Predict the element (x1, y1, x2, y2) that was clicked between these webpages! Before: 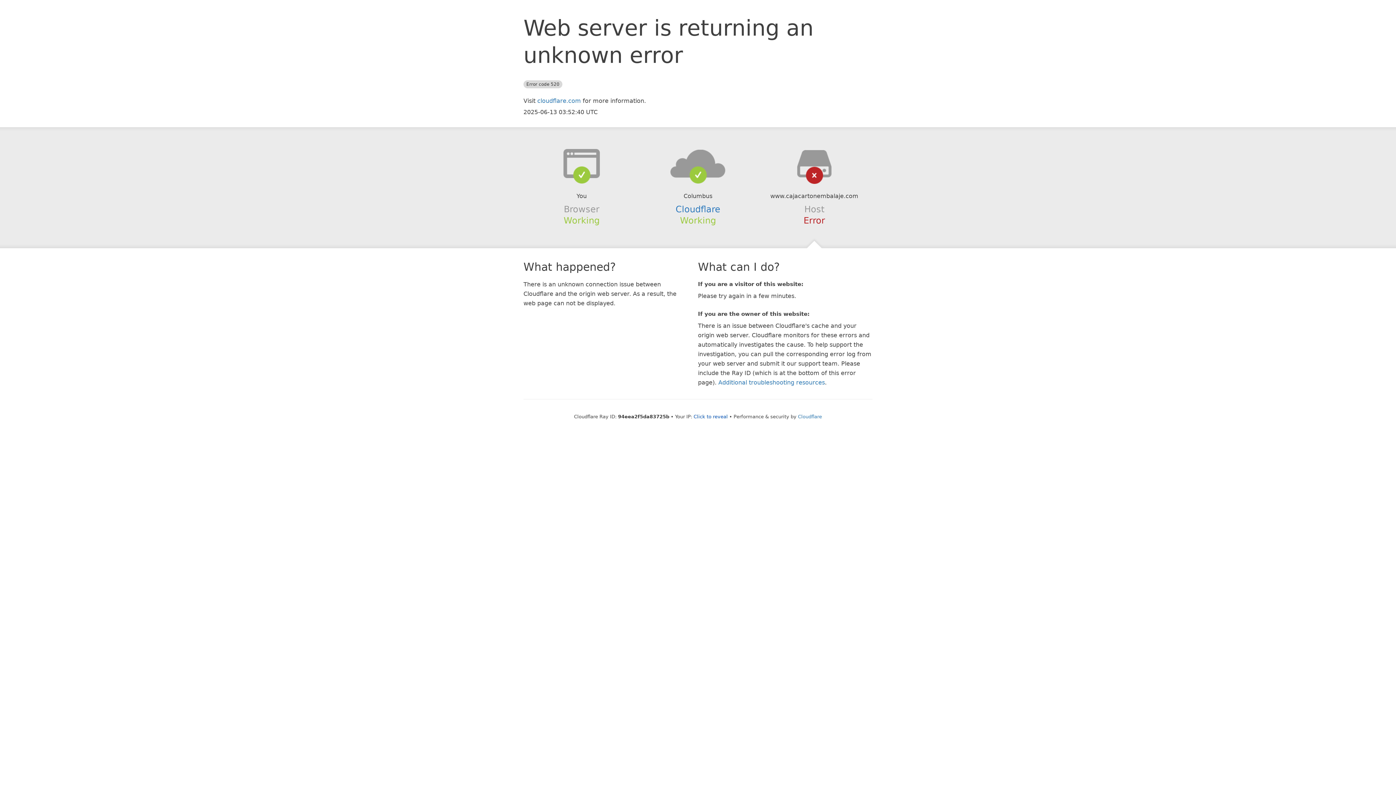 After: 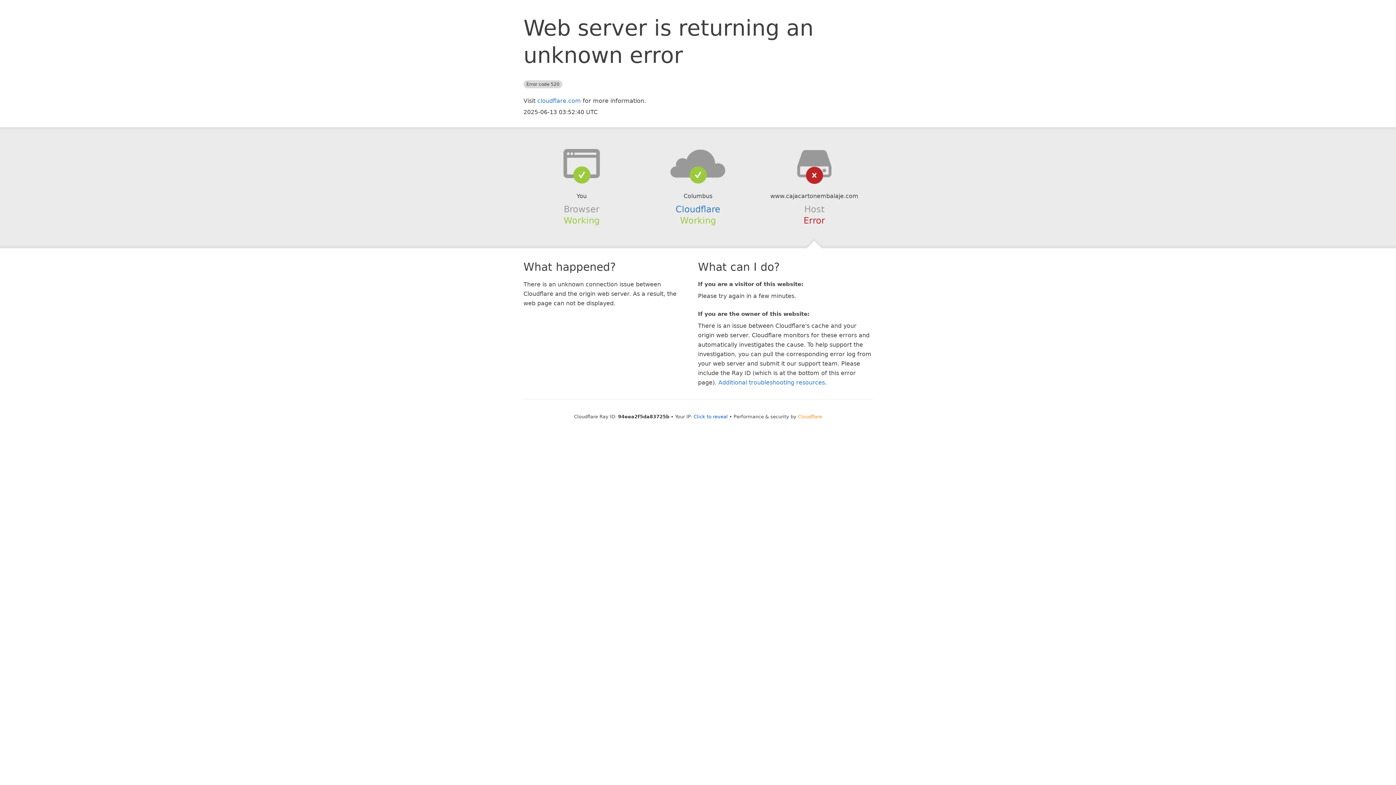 Action: bbox: (798, 414, 822, 419) label: Cloudflare